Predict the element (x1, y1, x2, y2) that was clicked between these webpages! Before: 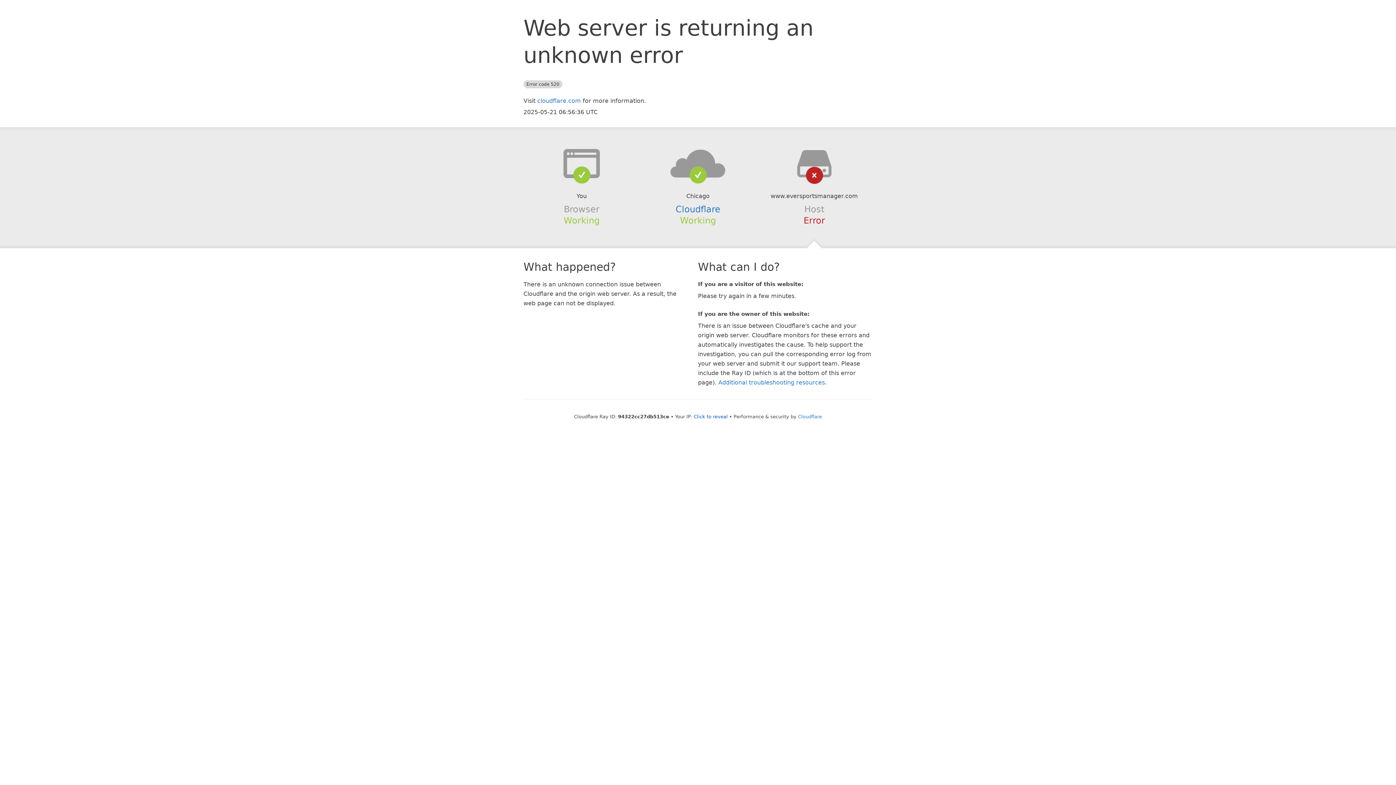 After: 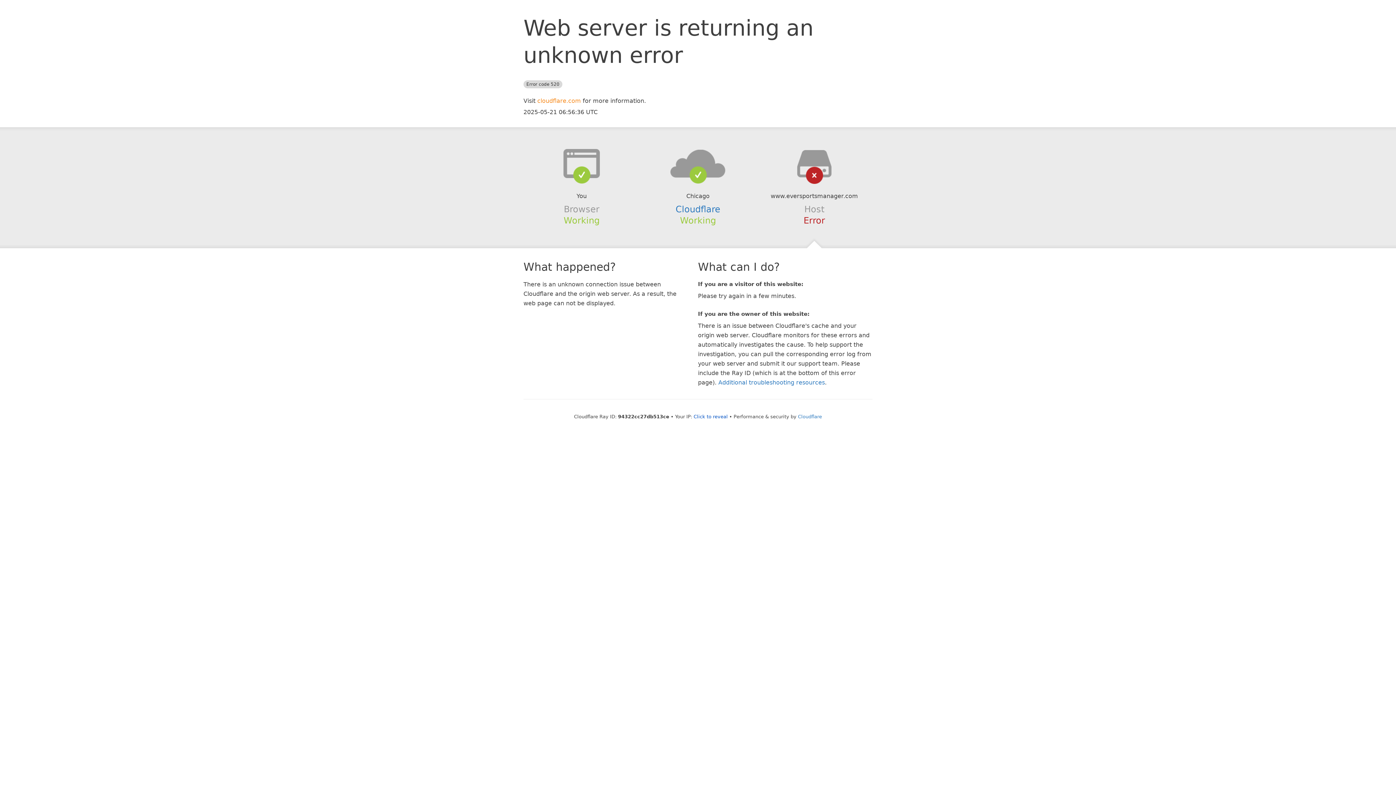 Action: bbox: (537, 97, 581, 104) label: cloudflare.com